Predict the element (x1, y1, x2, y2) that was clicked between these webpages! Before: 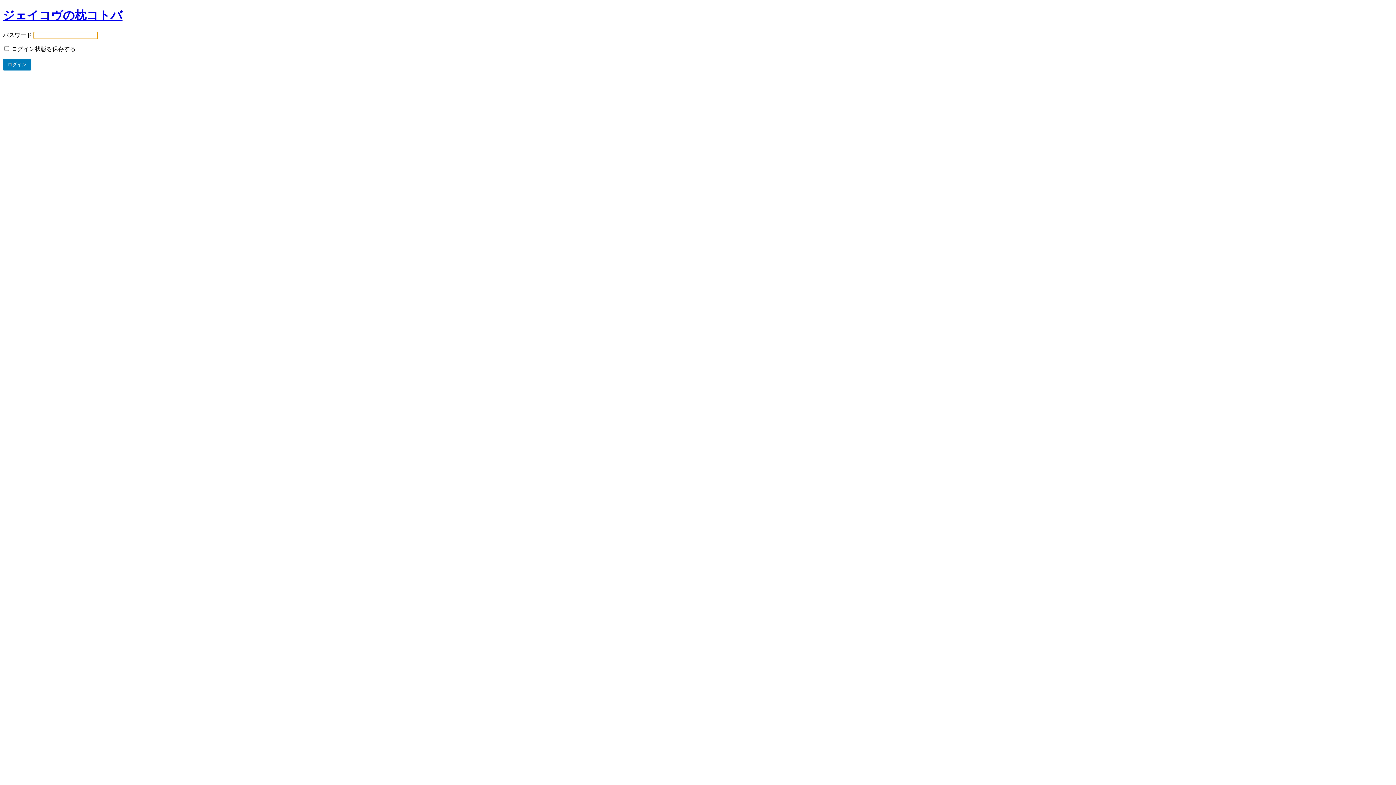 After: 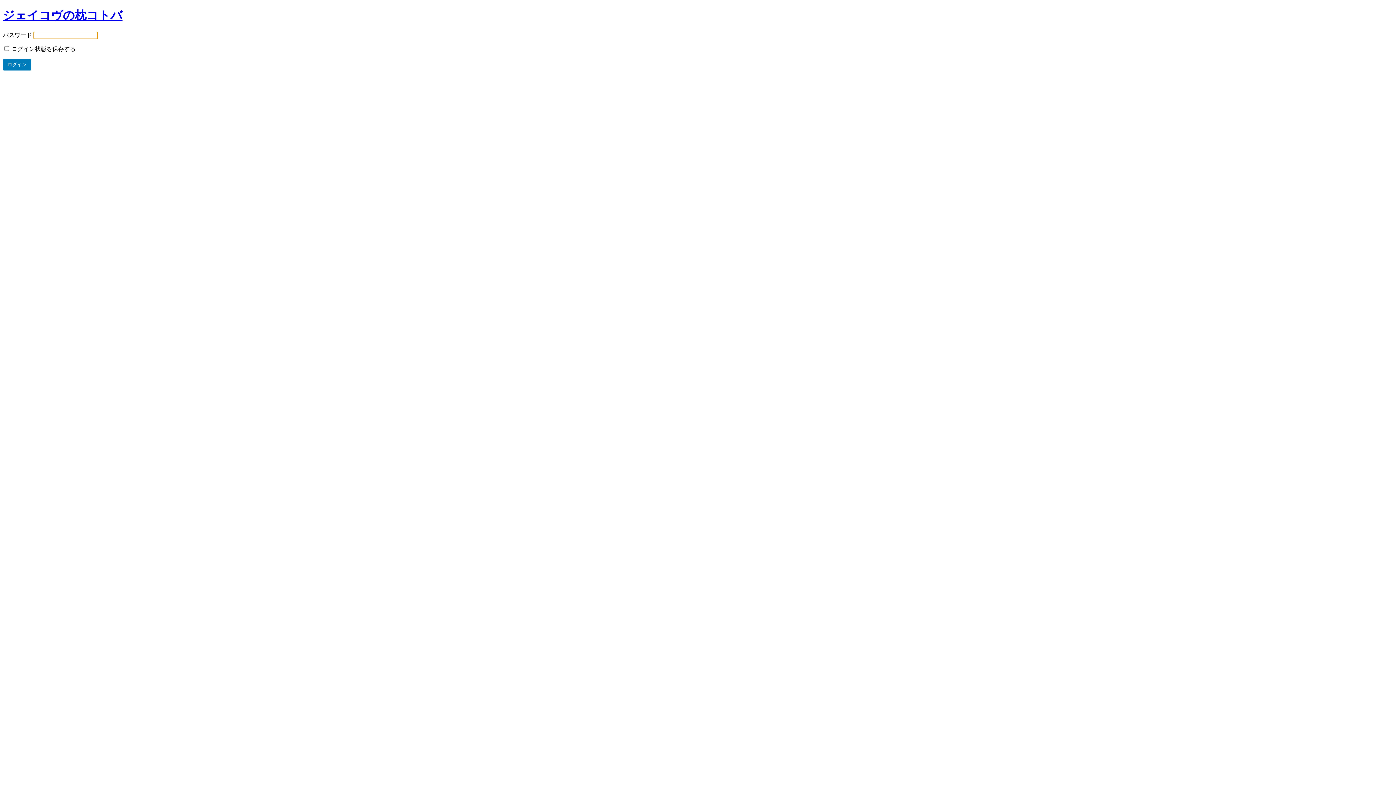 Action: label: ジェイコヴの枕コトバ bbox: (2, 8, 122, 21)